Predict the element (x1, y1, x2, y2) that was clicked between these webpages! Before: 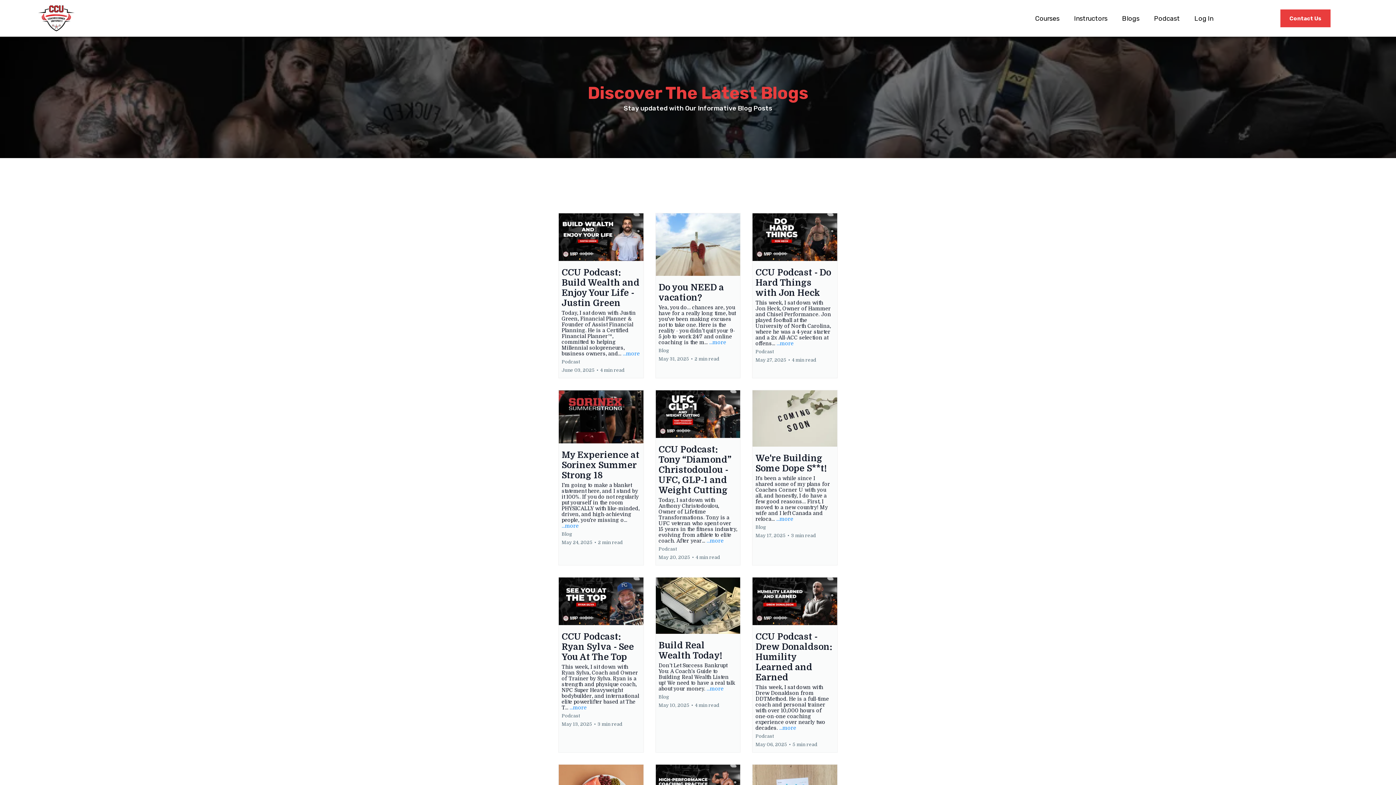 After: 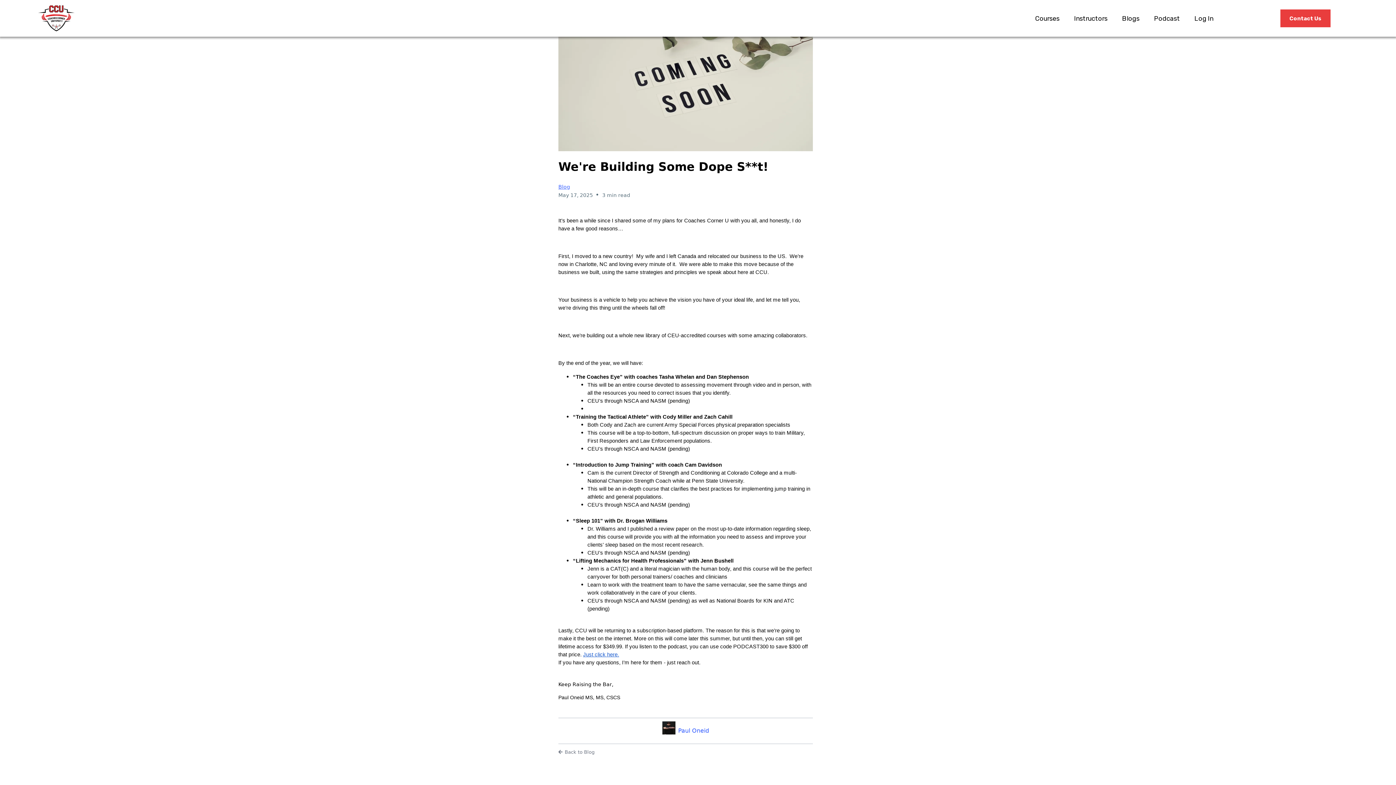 Action: label: We're Building Some Dope S**t! bbox: (755, 453, 827, 473)